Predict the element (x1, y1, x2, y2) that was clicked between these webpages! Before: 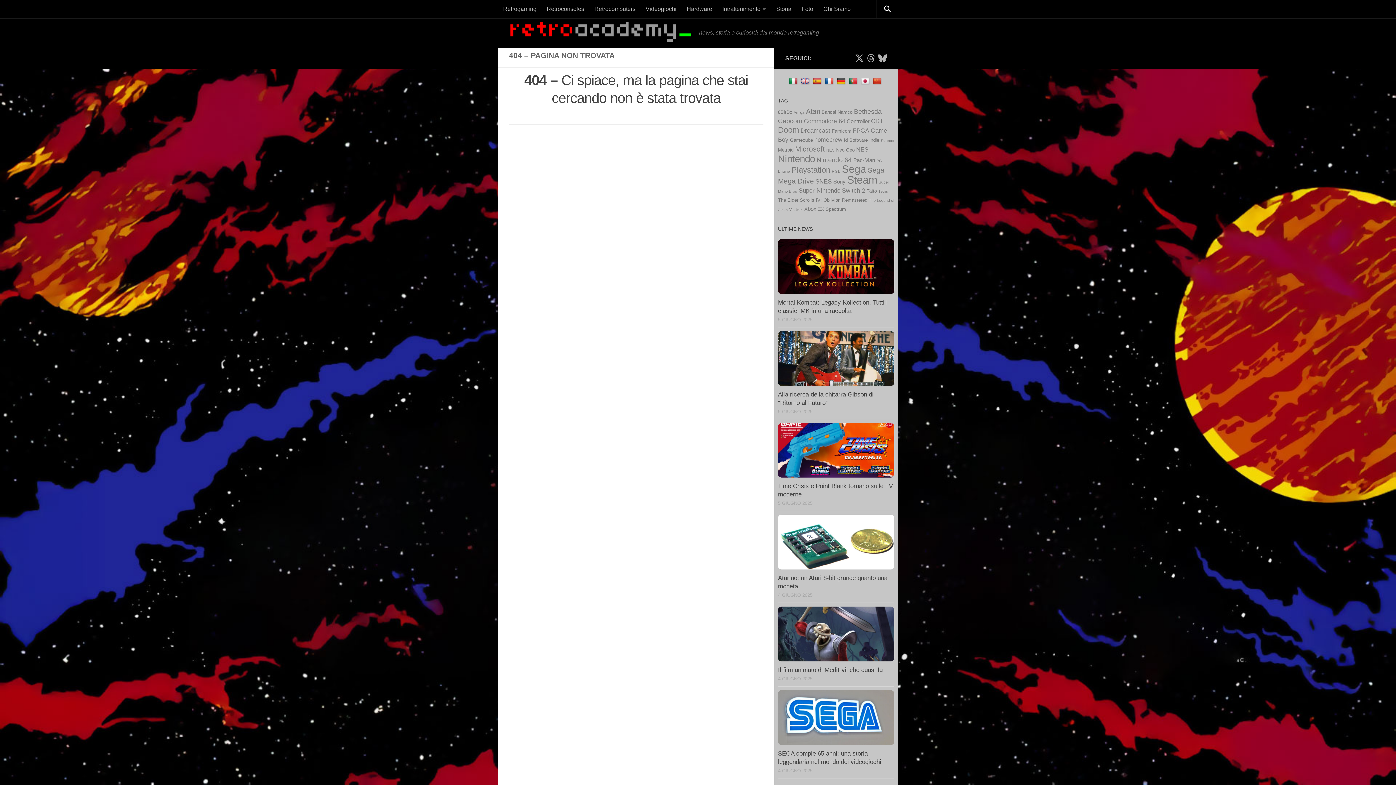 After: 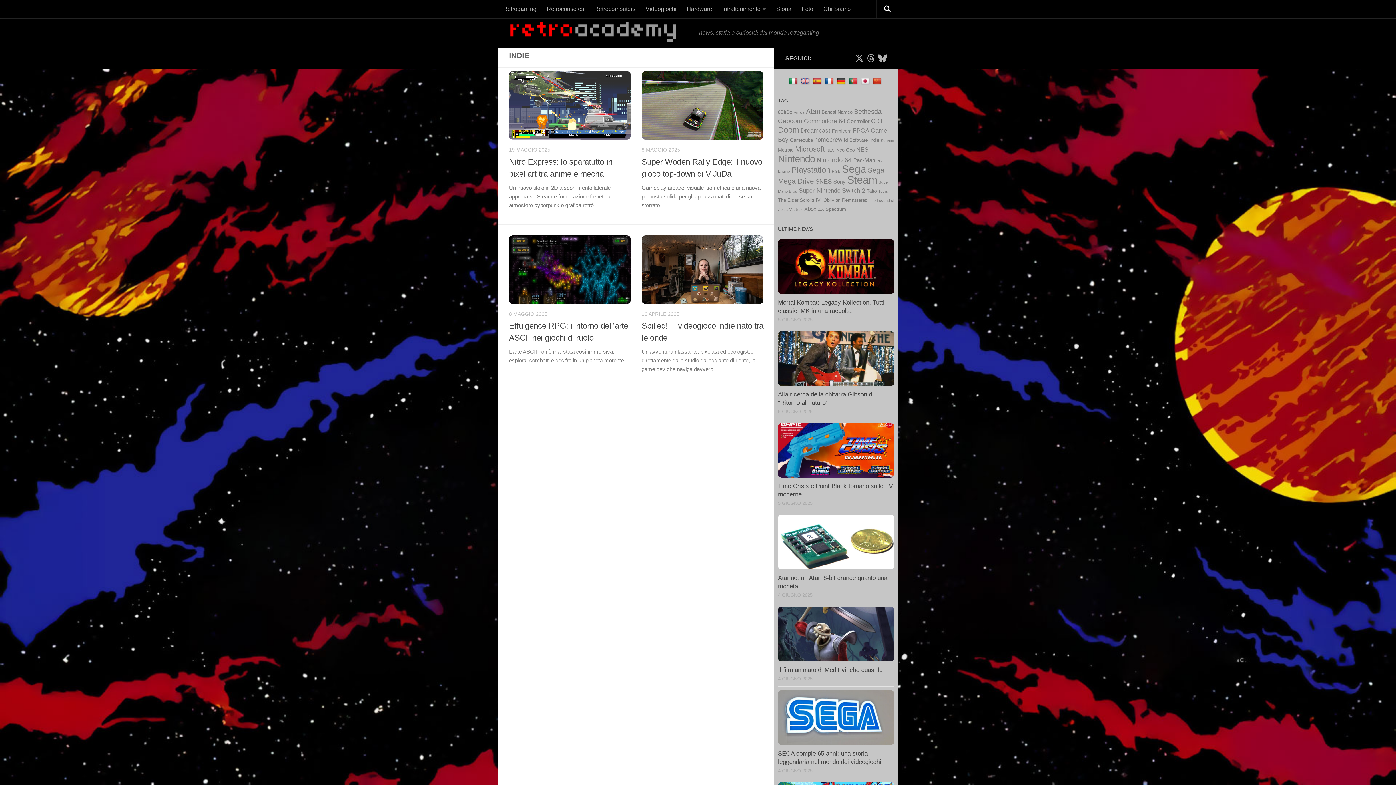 Action: bbox: (869, 137, 879, 142) label: Indie (4 elementi)